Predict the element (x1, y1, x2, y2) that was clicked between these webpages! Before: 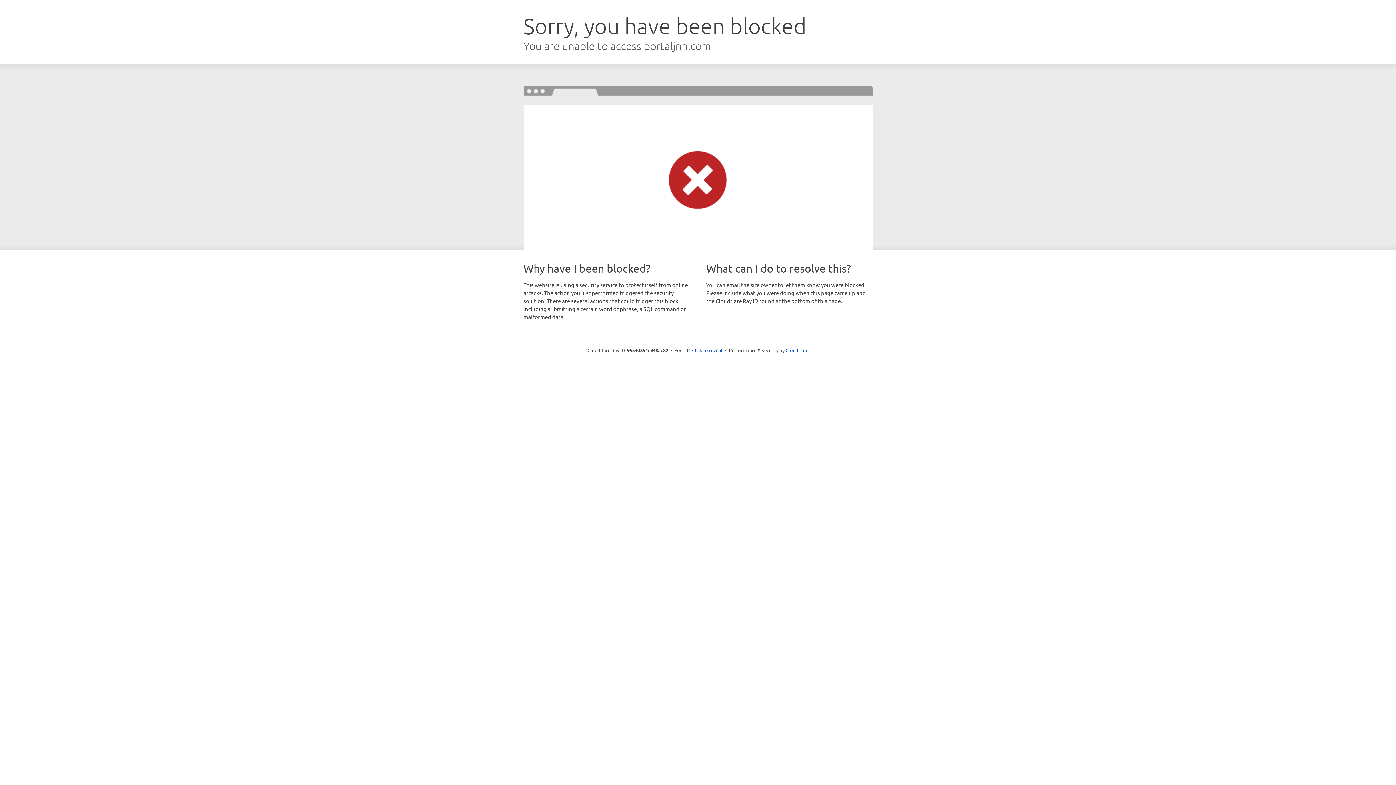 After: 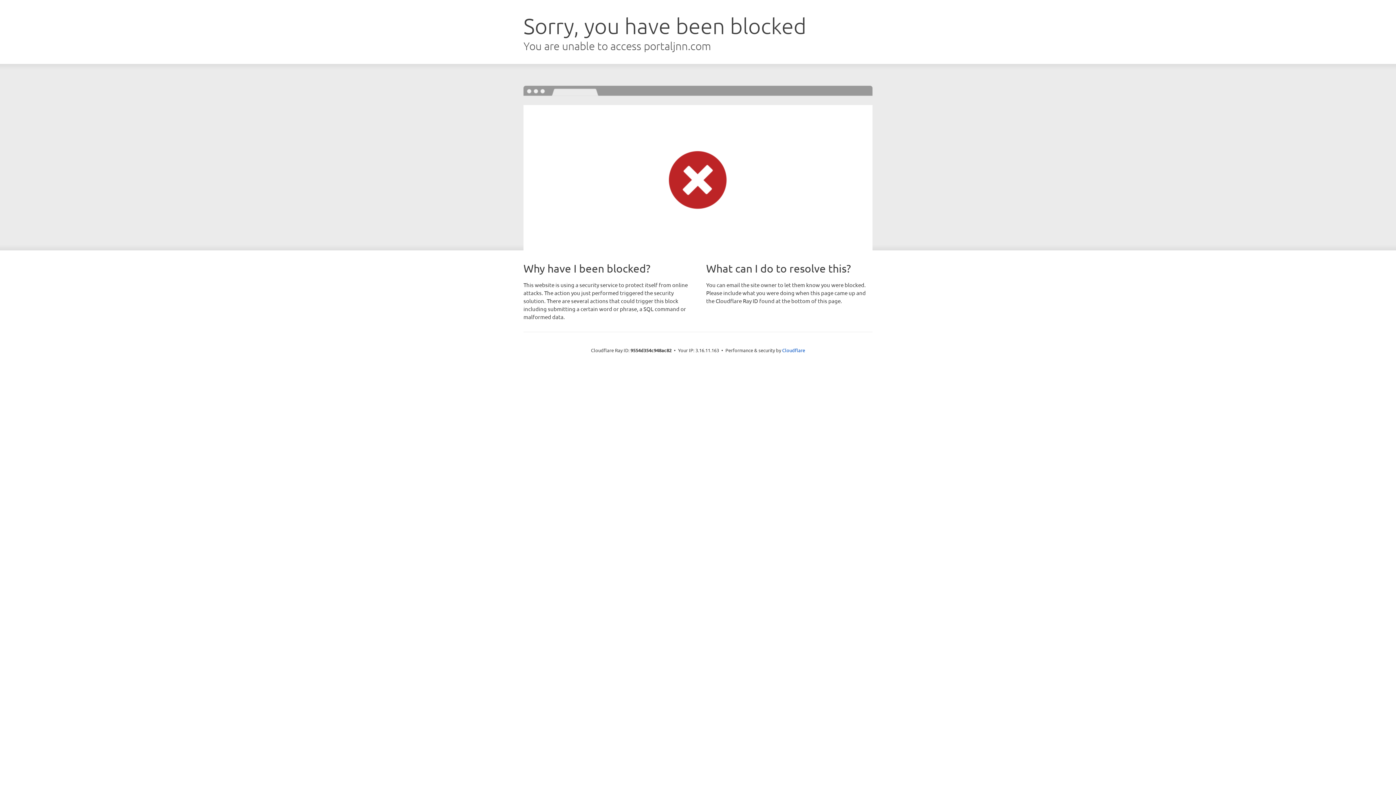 Action: bbox: (692, 346, 722, 353) label: Click to reveal